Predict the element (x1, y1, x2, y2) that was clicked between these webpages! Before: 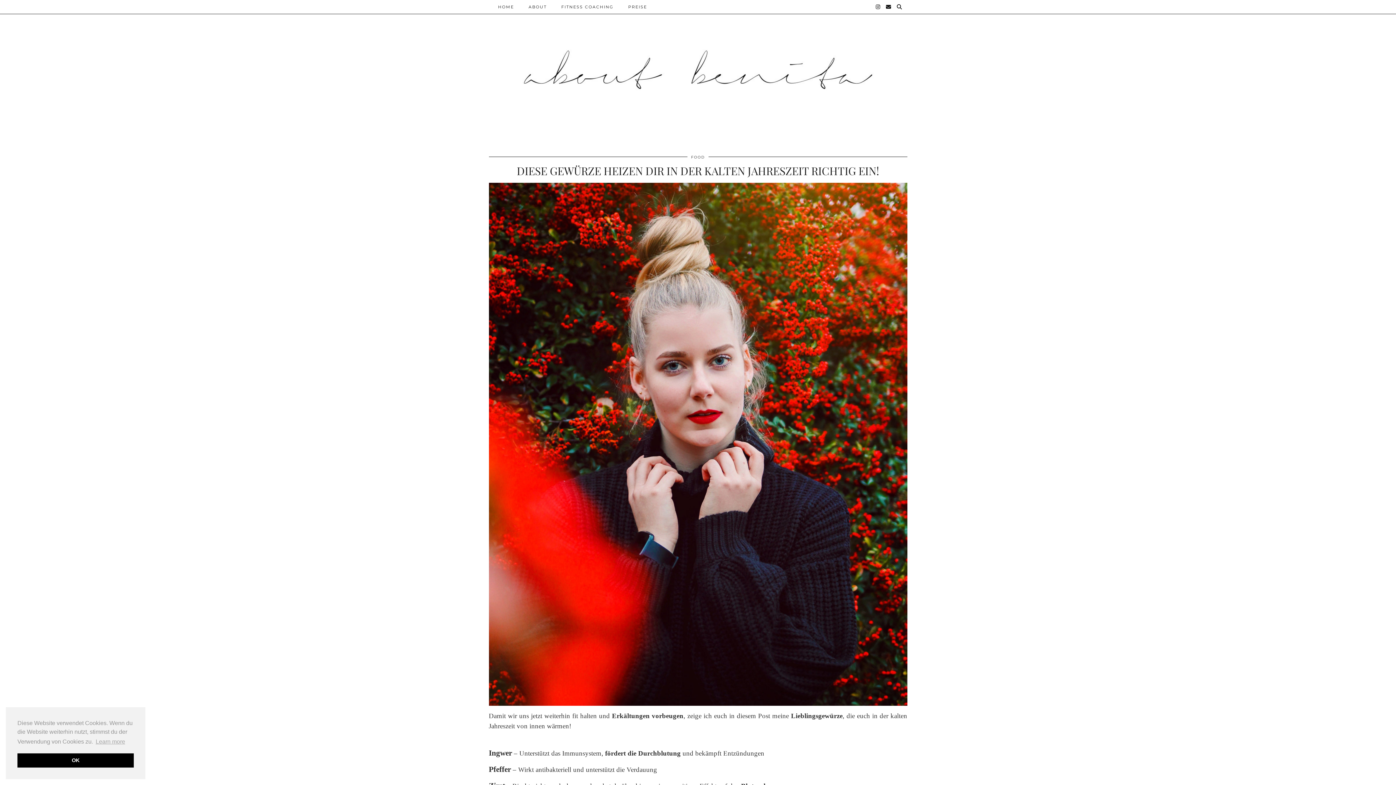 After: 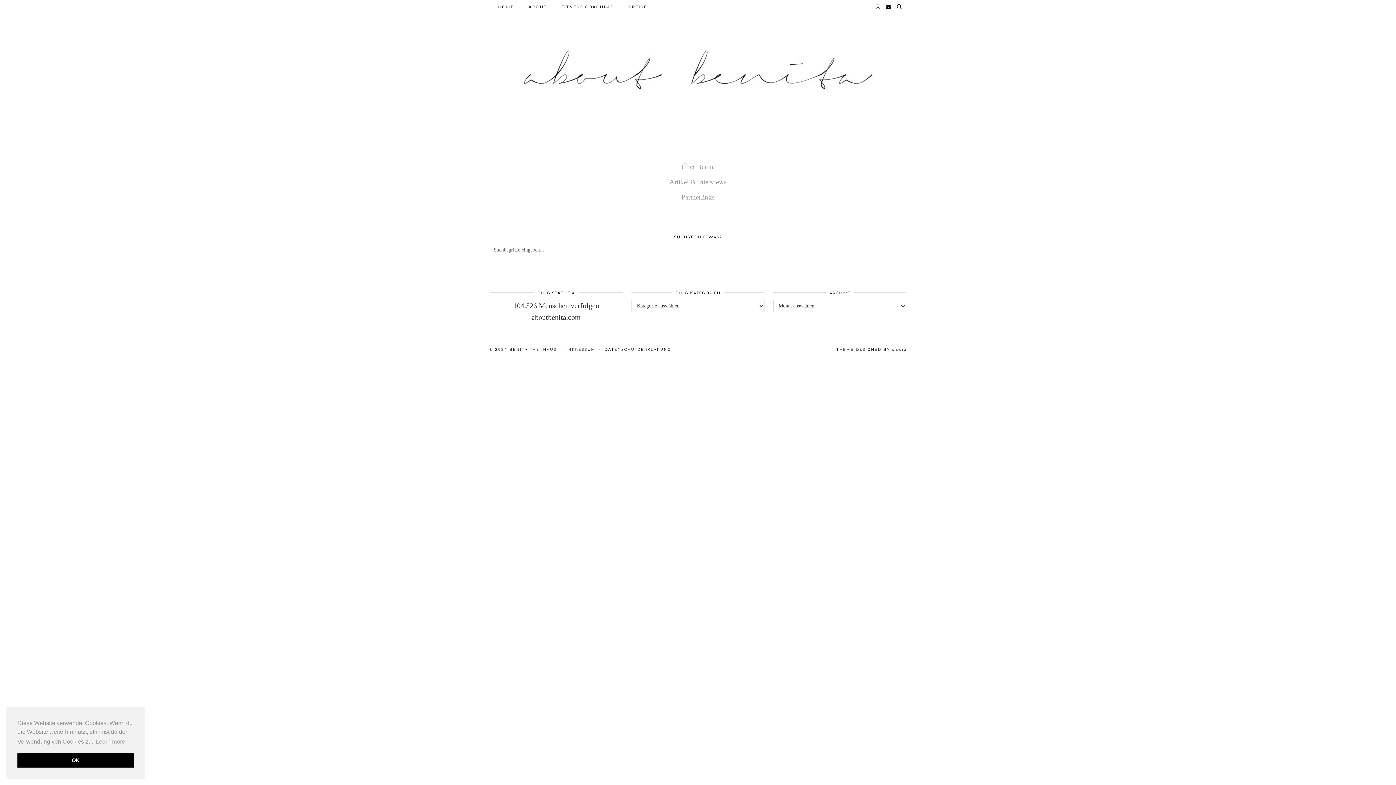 Action: label: ABOUT bbox: (521, 0, 554, 13)